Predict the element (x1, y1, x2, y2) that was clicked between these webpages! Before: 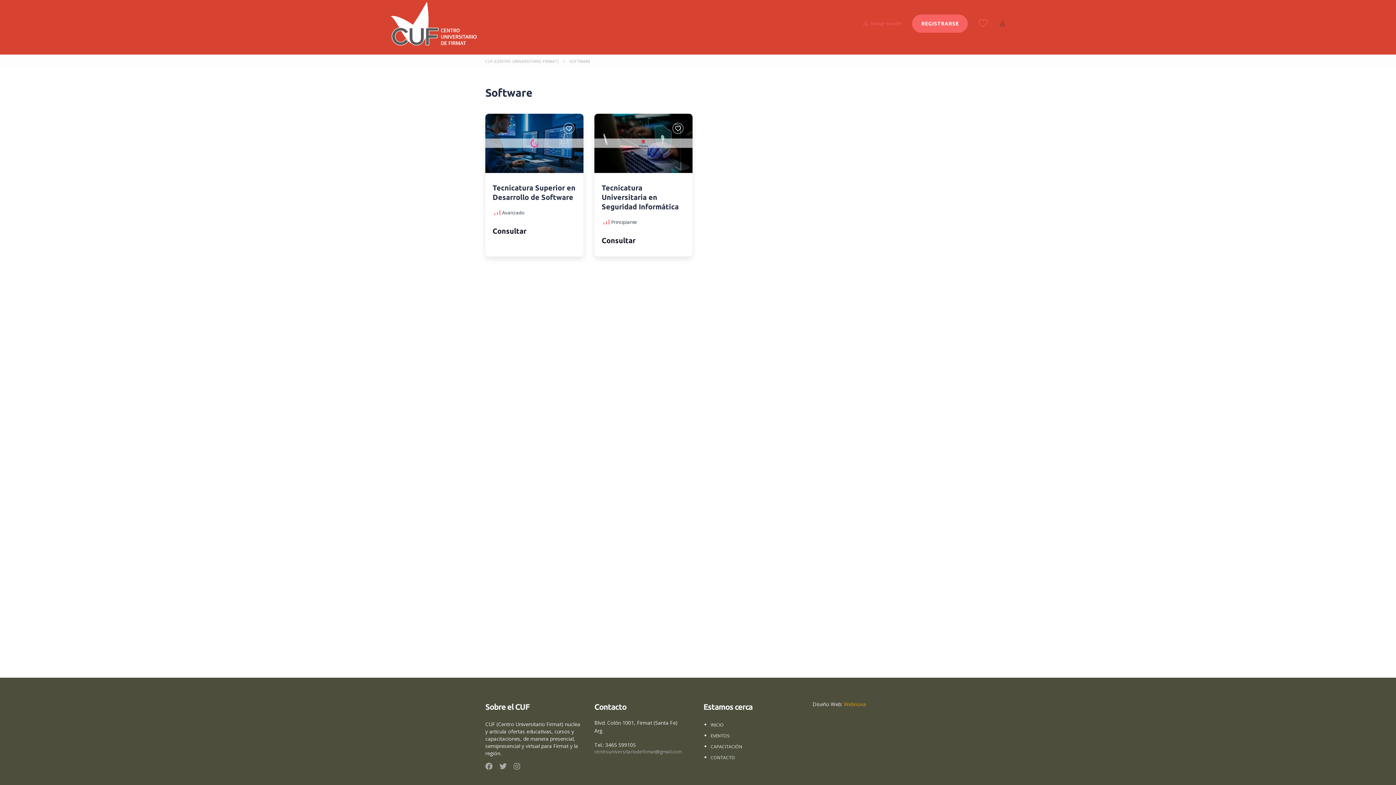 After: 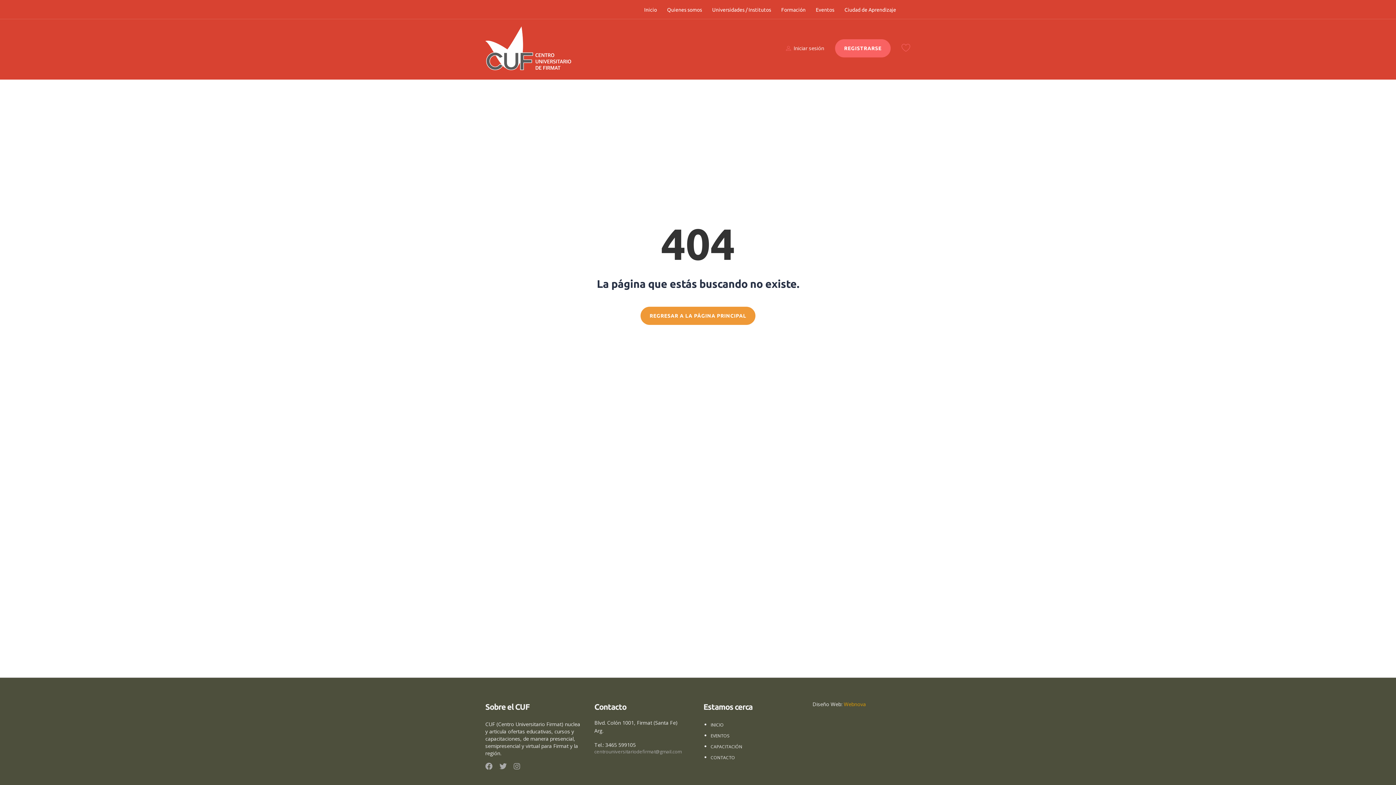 Action: label: EVENTOS bbox: (710, 733, 729, 739)